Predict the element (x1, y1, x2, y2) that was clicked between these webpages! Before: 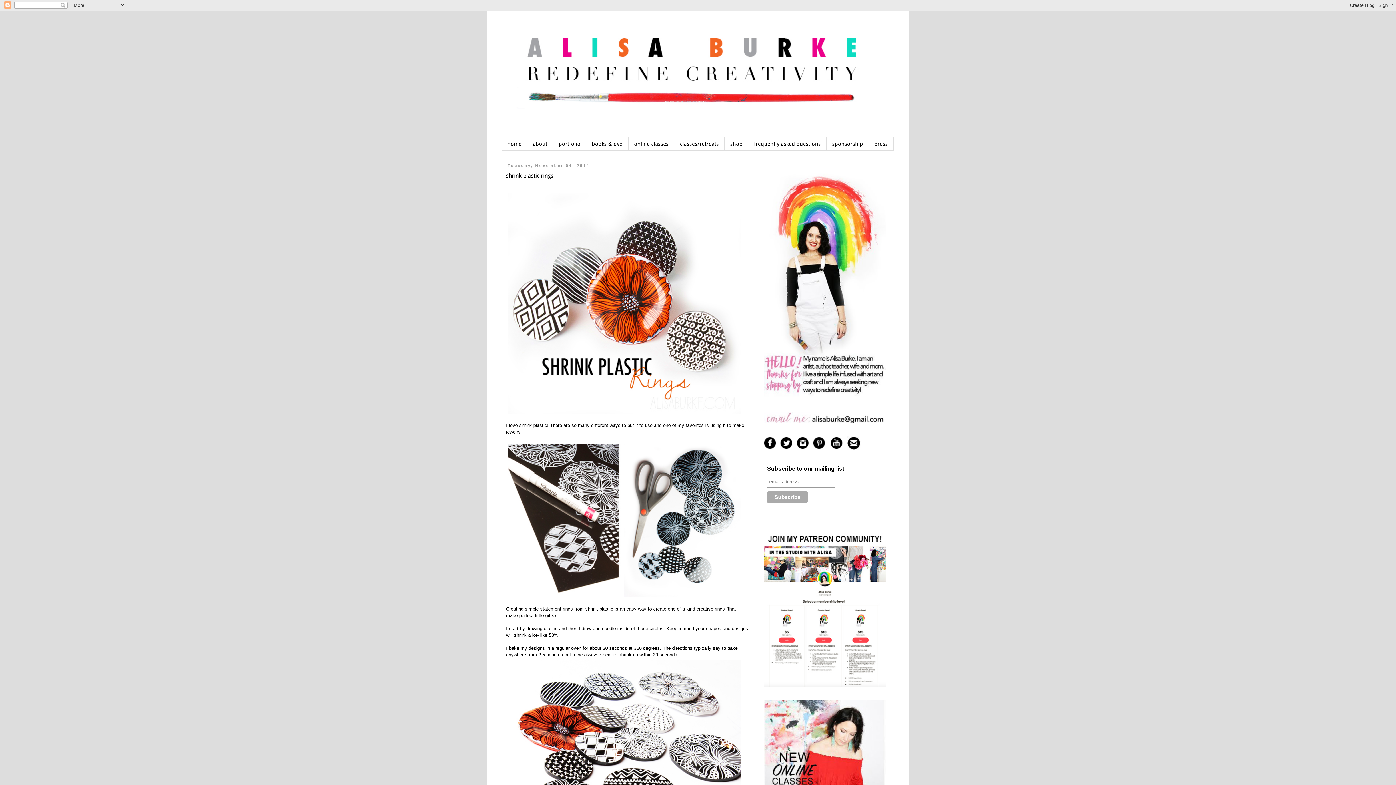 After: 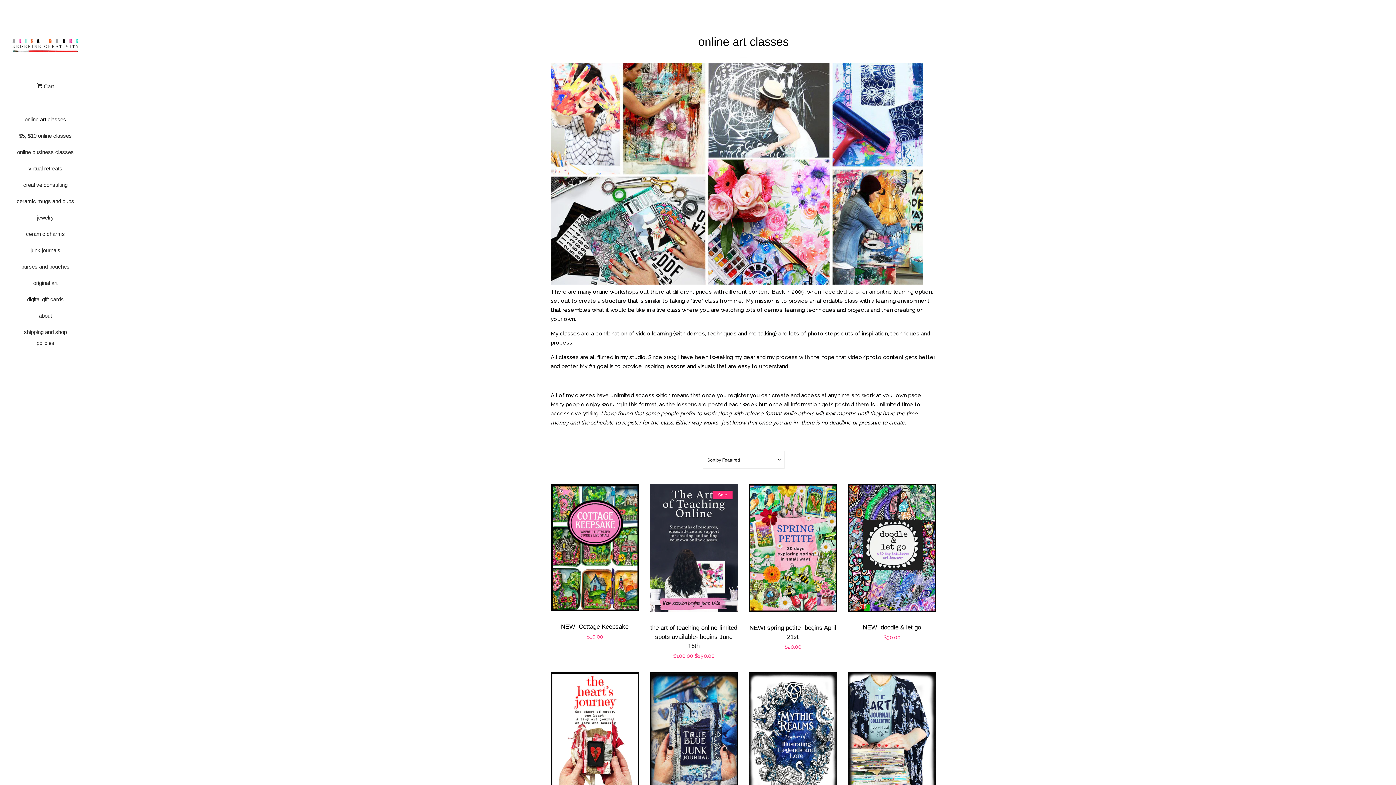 Action: label: online classes bbox: (628, 137, 674, 150)